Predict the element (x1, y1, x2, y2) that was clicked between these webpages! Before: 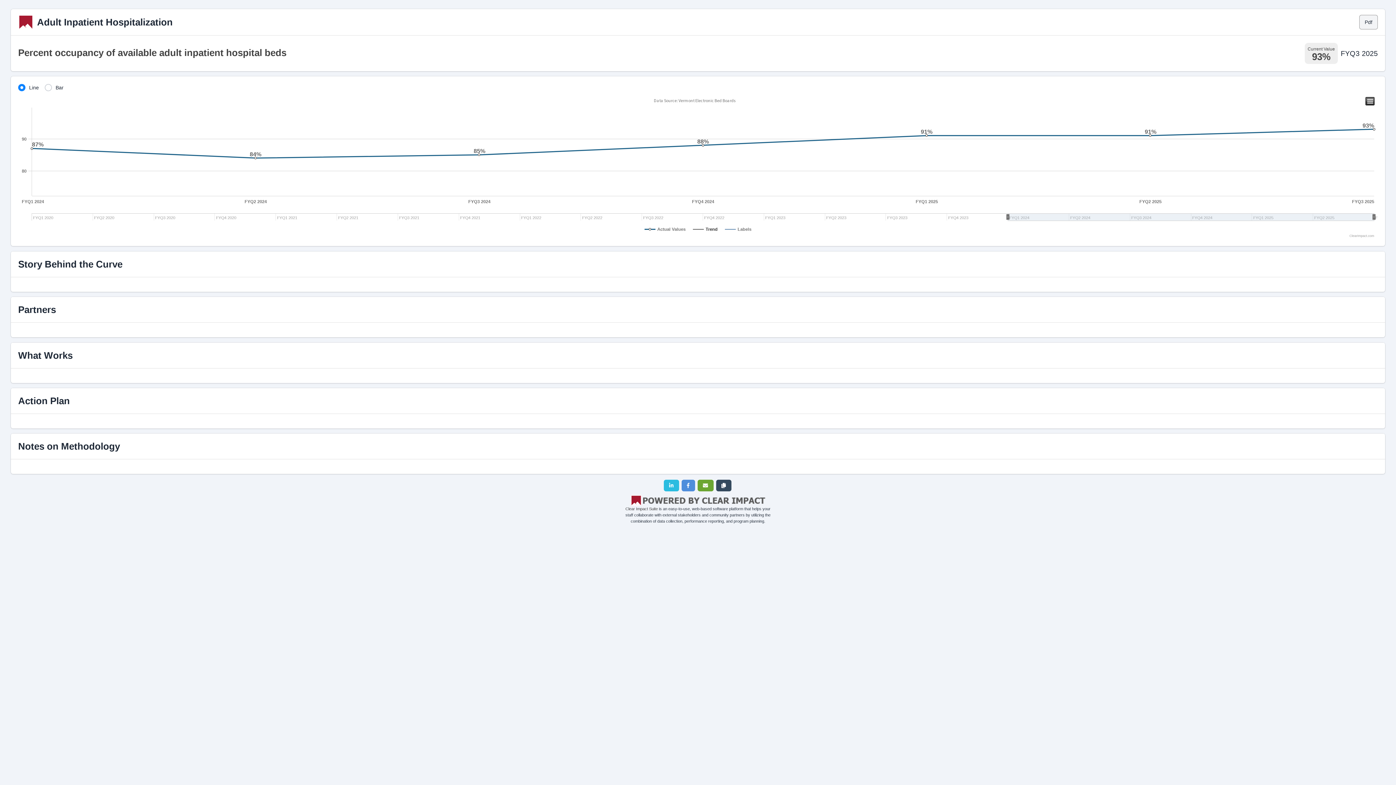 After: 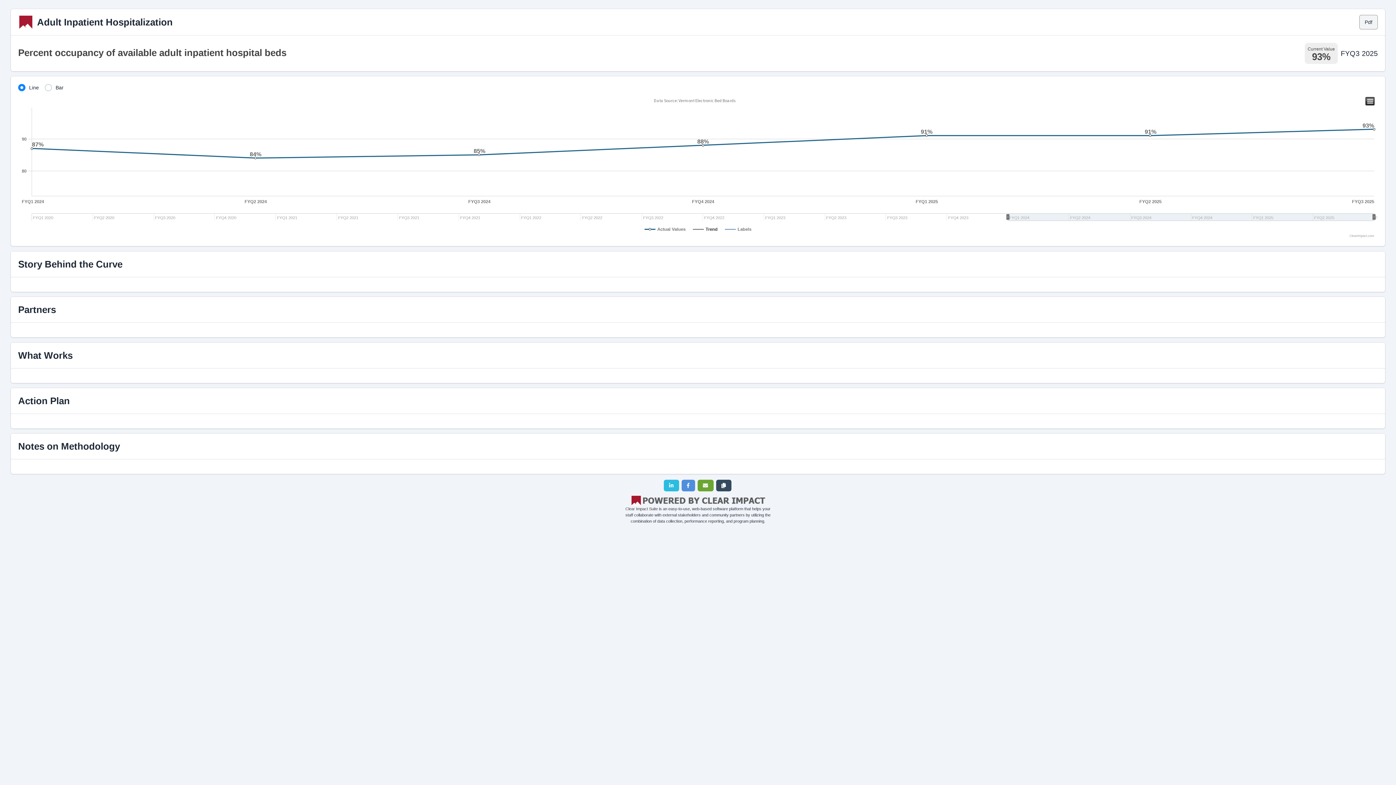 Action: bbox: (663, 480, 679, 491)